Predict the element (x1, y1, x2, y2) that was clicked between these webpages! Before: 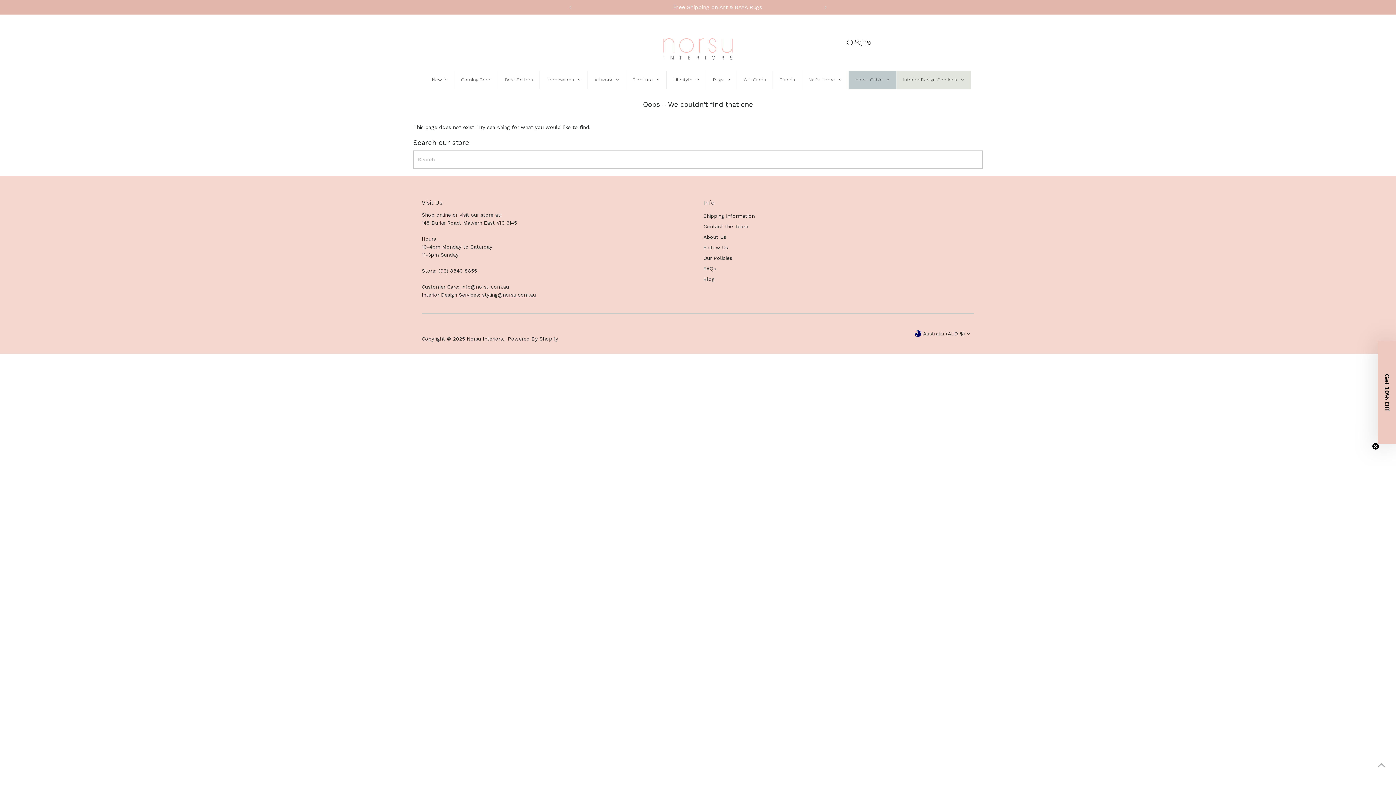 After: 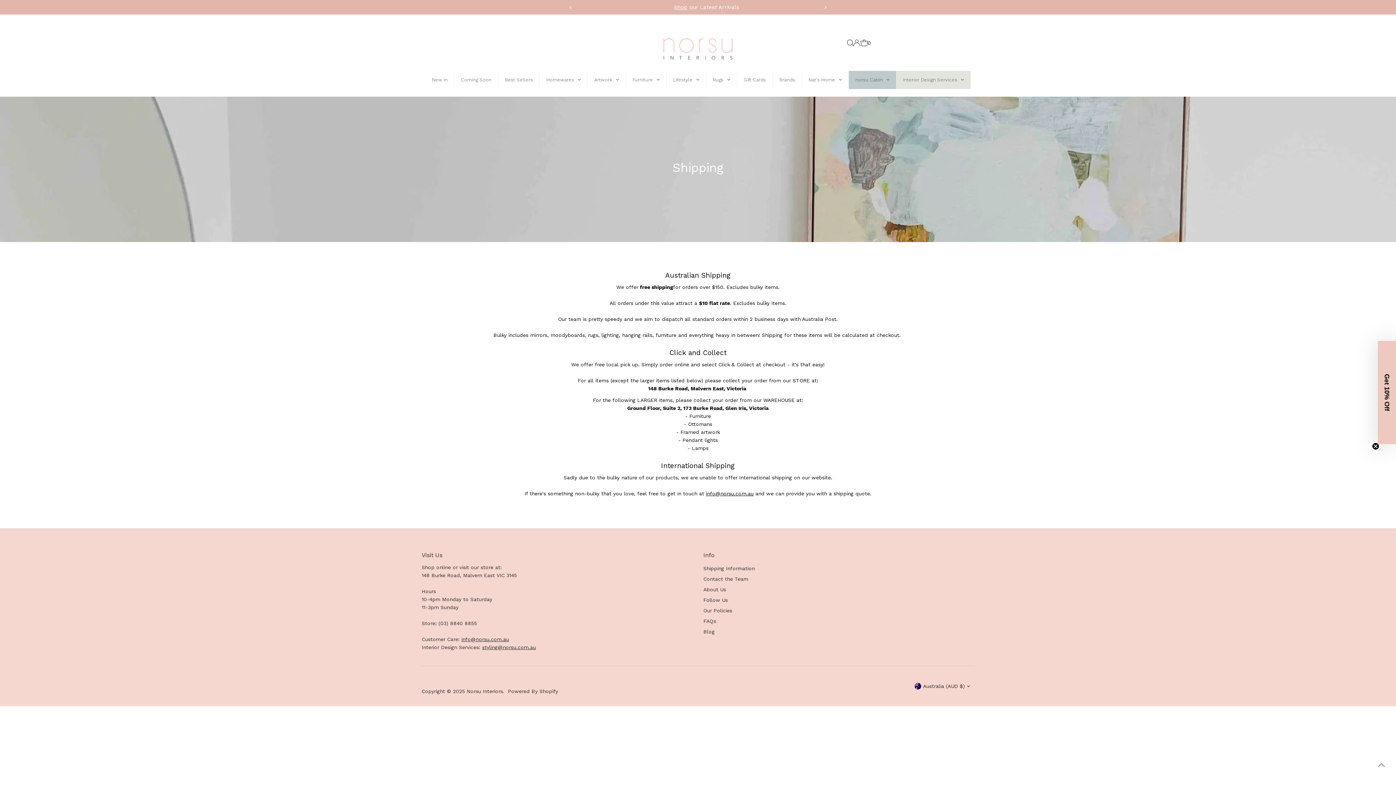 Action: bbox: (703, 213, 754, 218) label: Shipping Information